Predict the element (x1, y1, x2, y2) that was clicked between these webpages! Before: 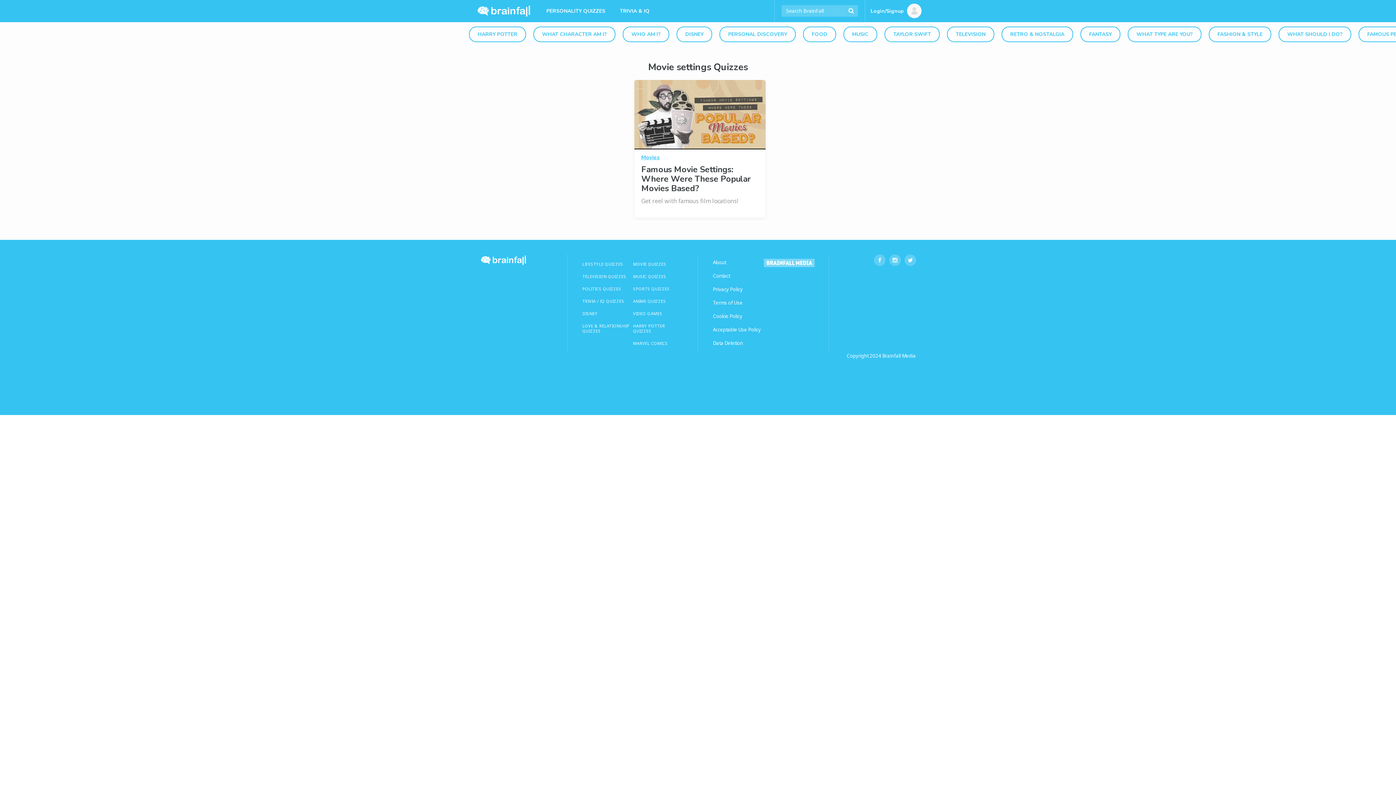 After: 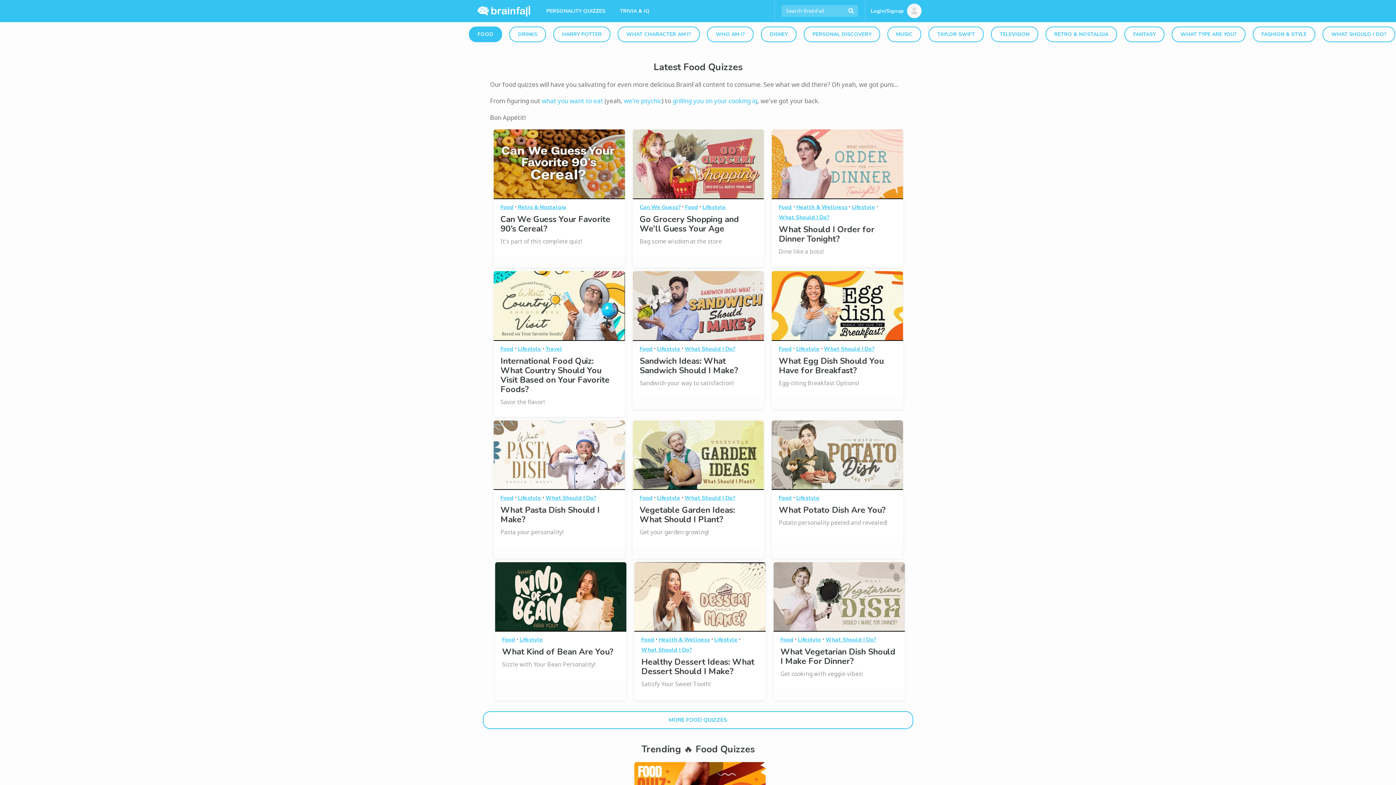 Action: bbox: (803, 26, 836, 42) label: FOOD